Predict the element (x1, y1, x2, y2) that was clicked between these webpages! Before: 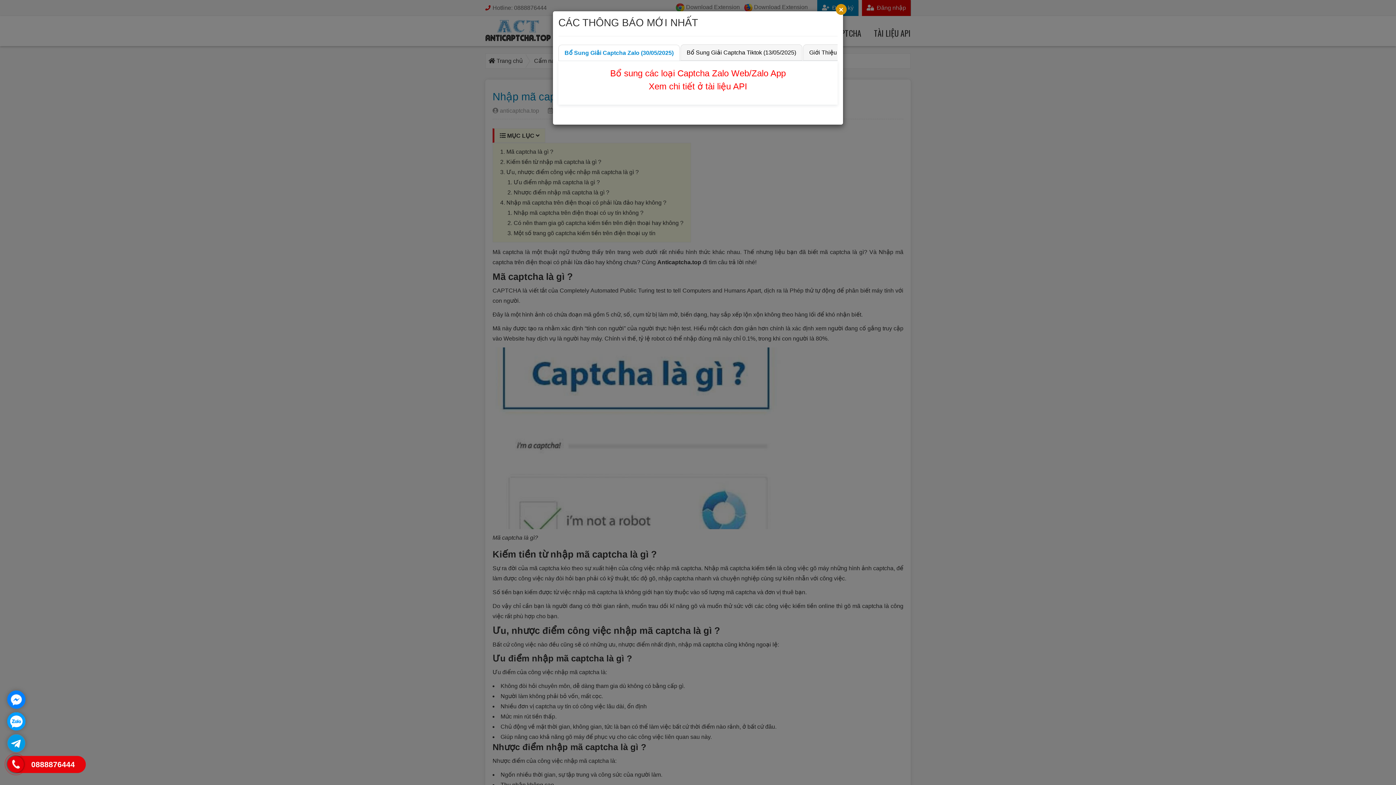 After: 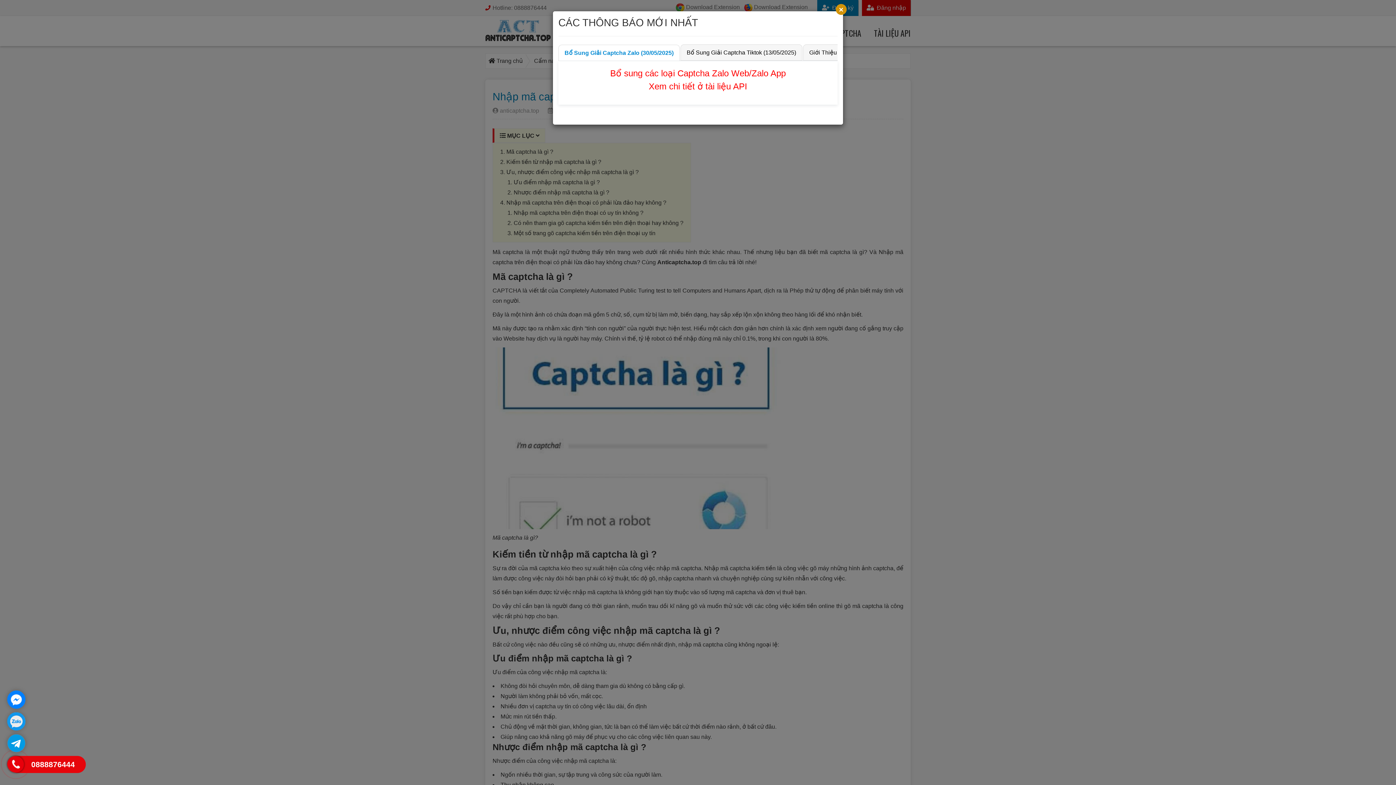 Action: bbox: (7, 712, 25, 730)